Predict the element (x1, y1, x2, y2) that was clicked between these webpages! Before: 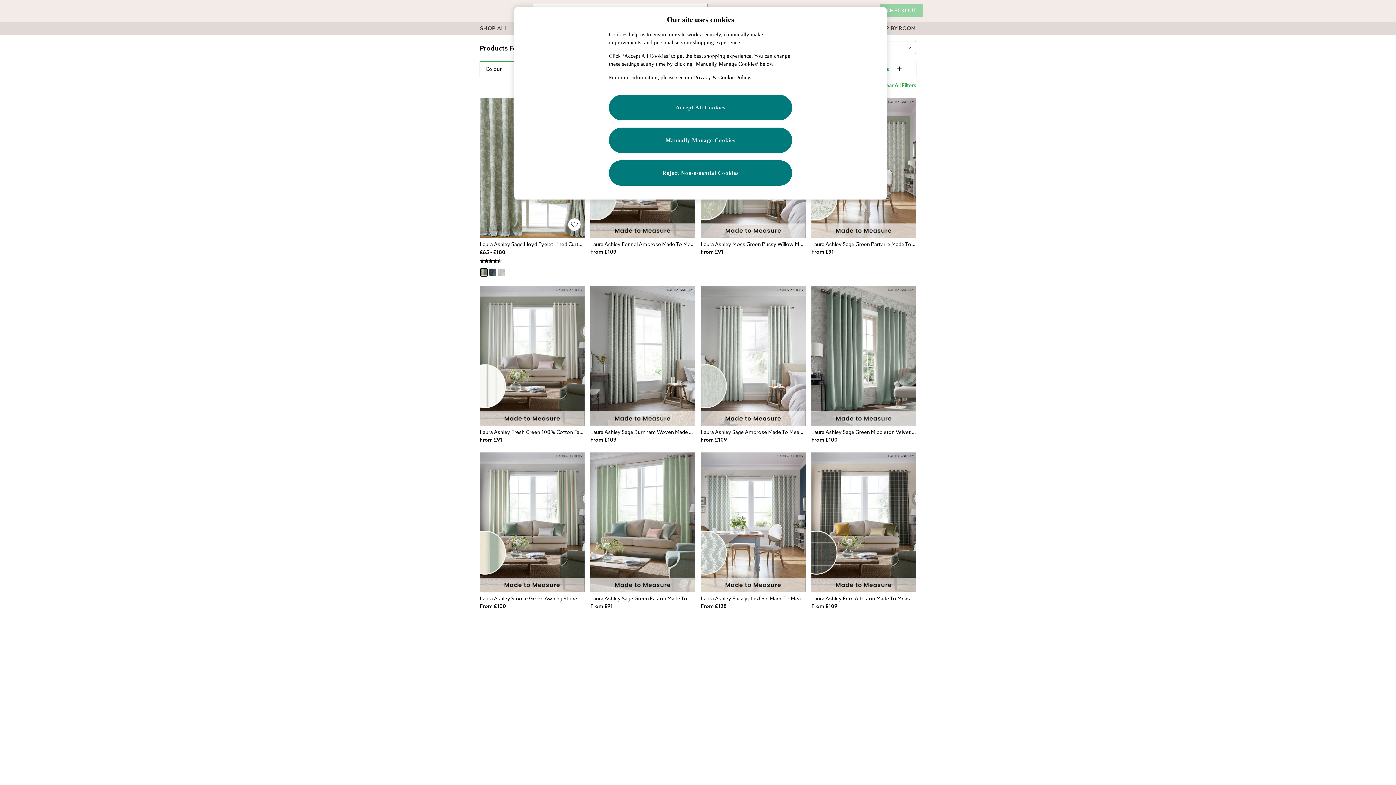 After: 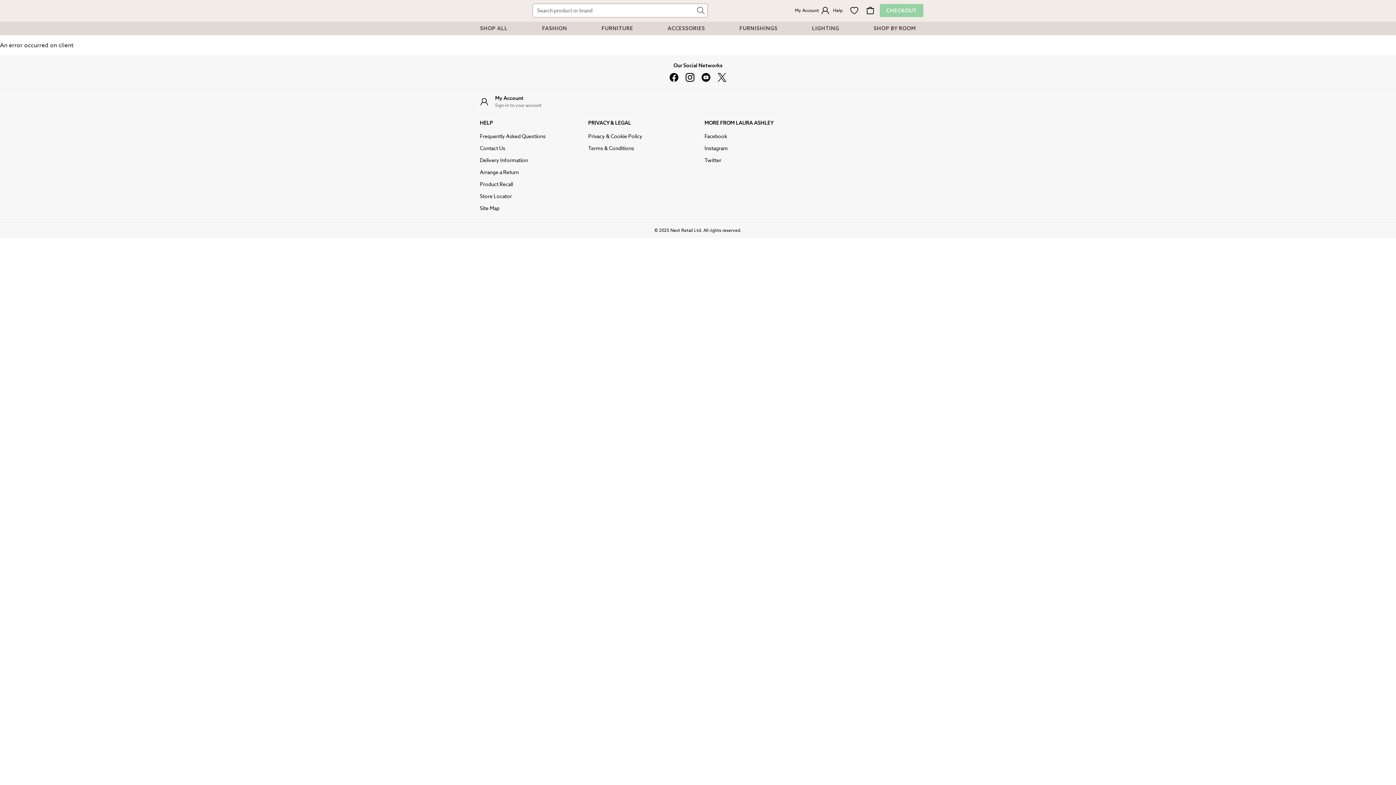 Action: bbox: (480, 595, 584, 610) label: Laura Ashley Awning Stripe Made To Measure Curtains (D04314) | £100